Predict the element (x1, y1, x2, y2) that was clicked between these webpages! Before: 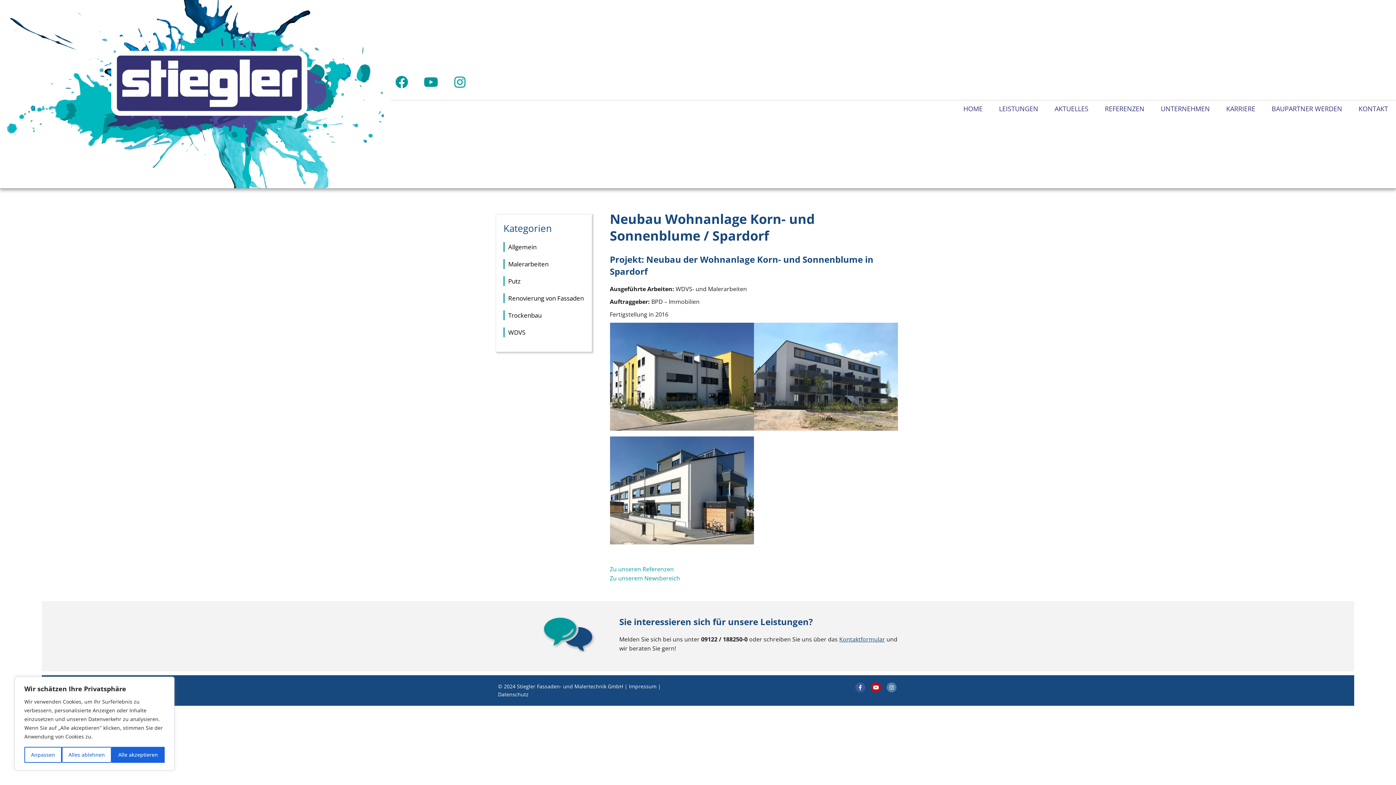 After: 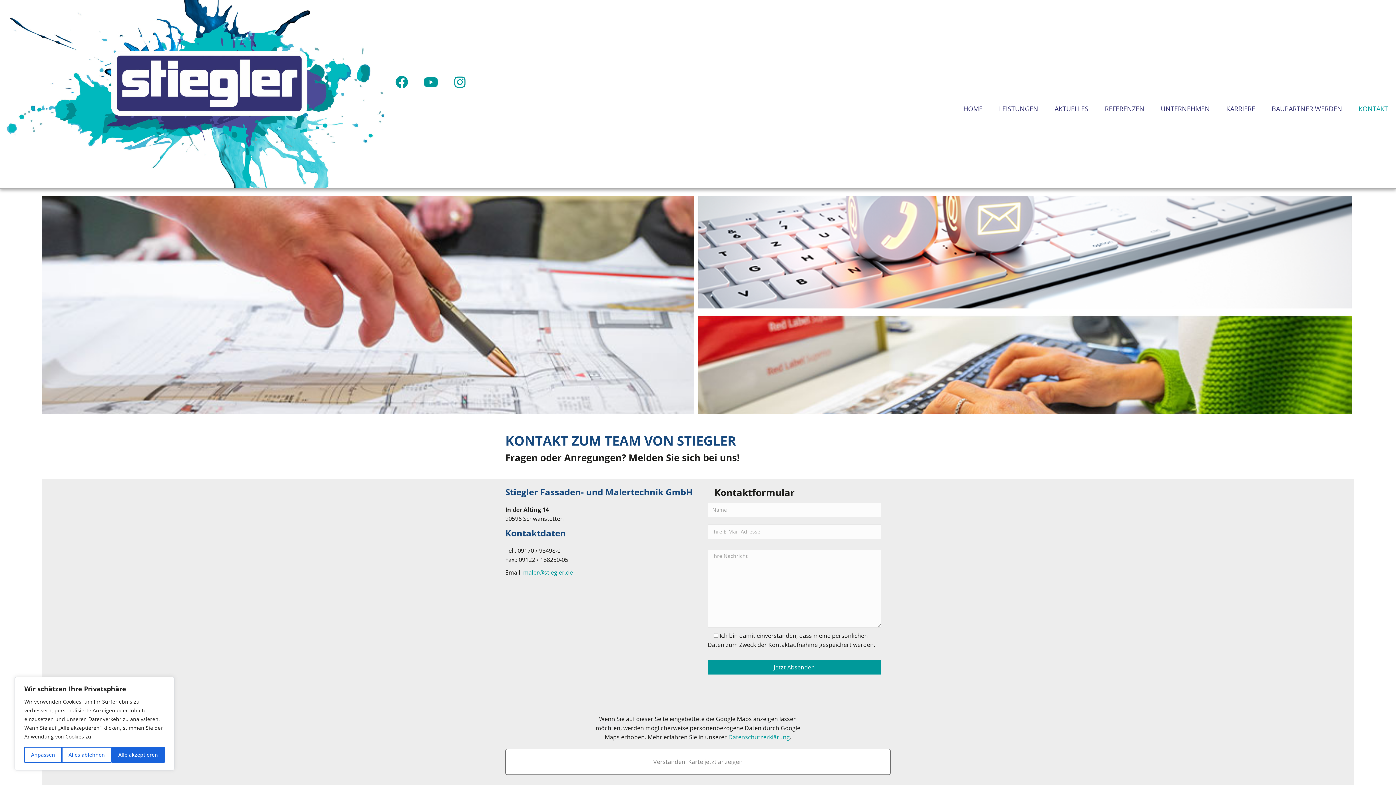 Action: label: Kontaktformular bbox: (839, 635, 885, 643)